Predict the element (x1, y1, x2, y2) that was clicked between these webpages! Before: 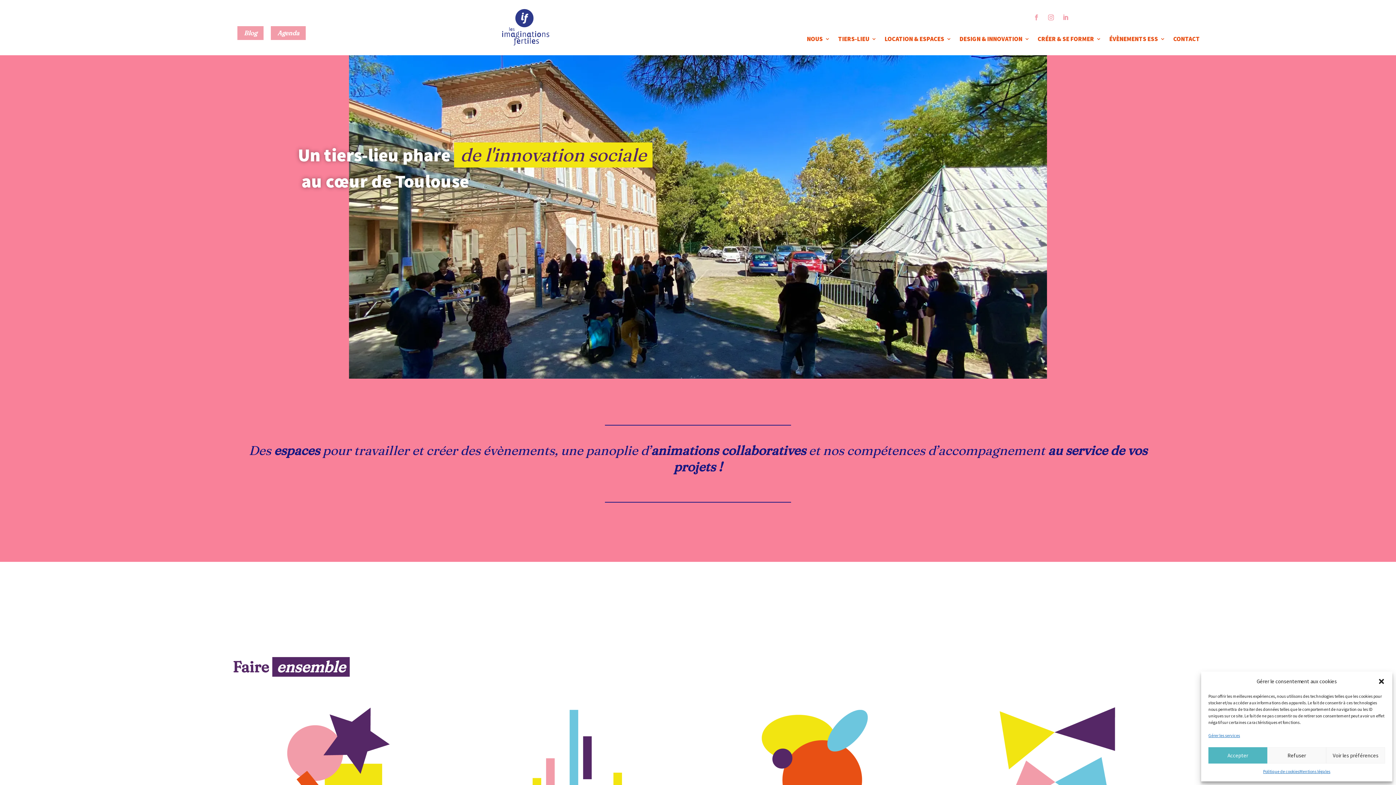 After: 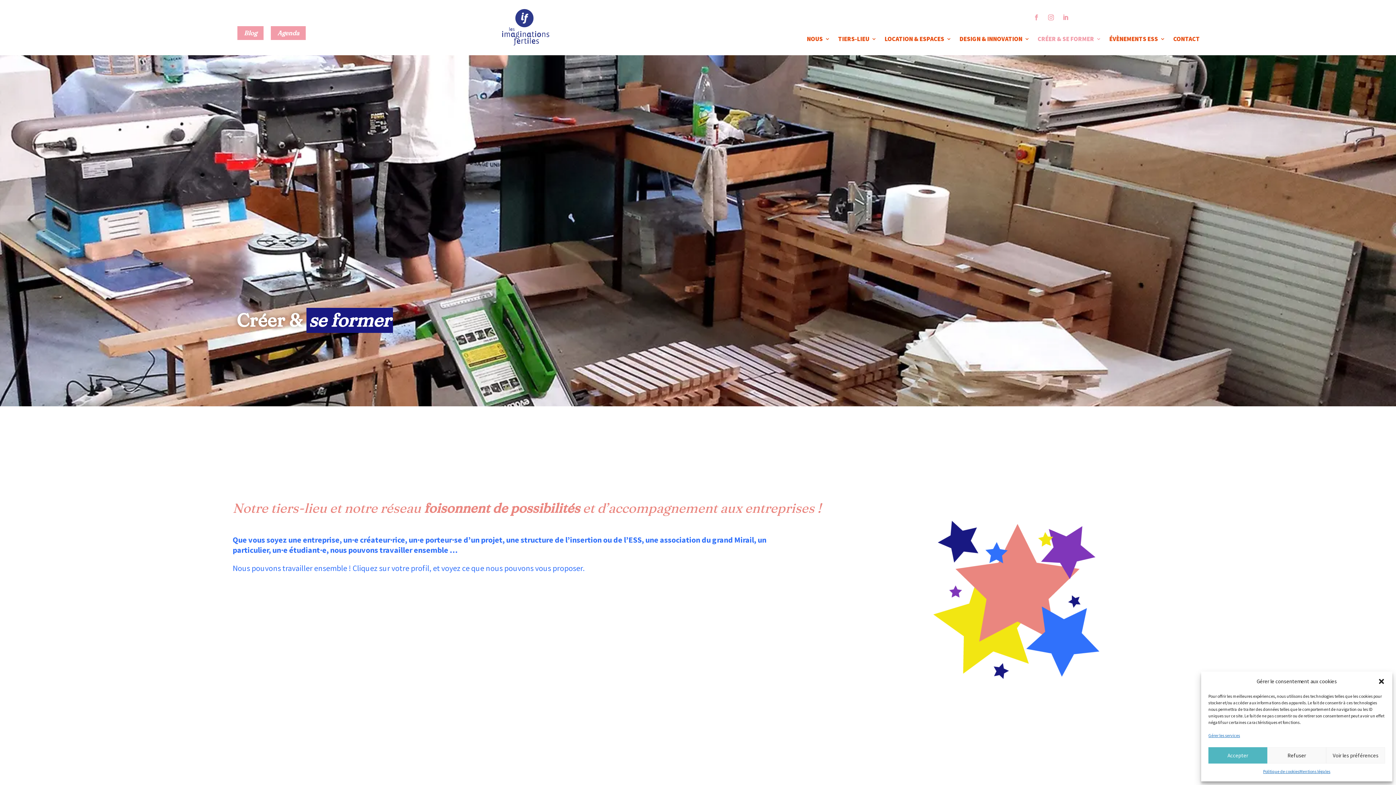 Action: bbox: (1038, 36, 1101, 44) label: CRÉER & SE FORMER